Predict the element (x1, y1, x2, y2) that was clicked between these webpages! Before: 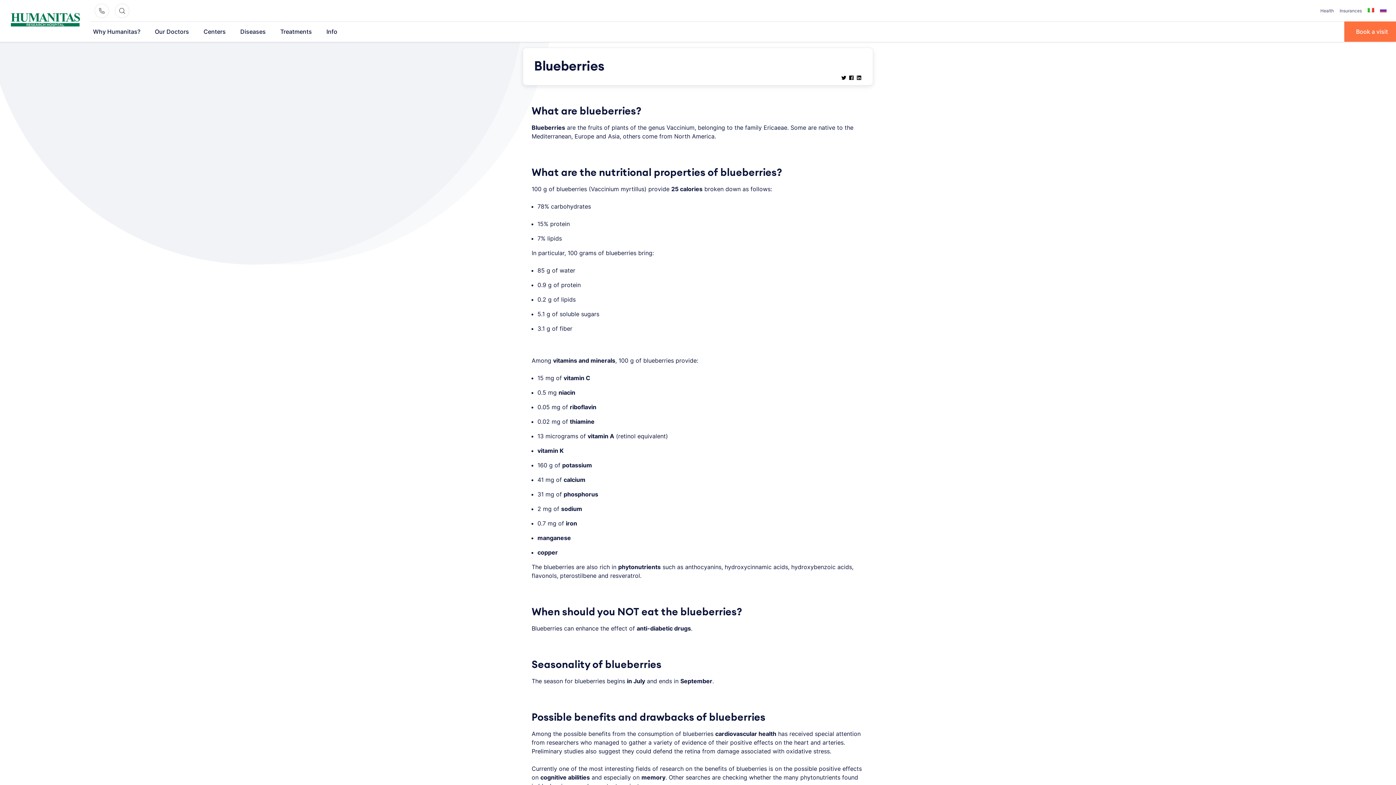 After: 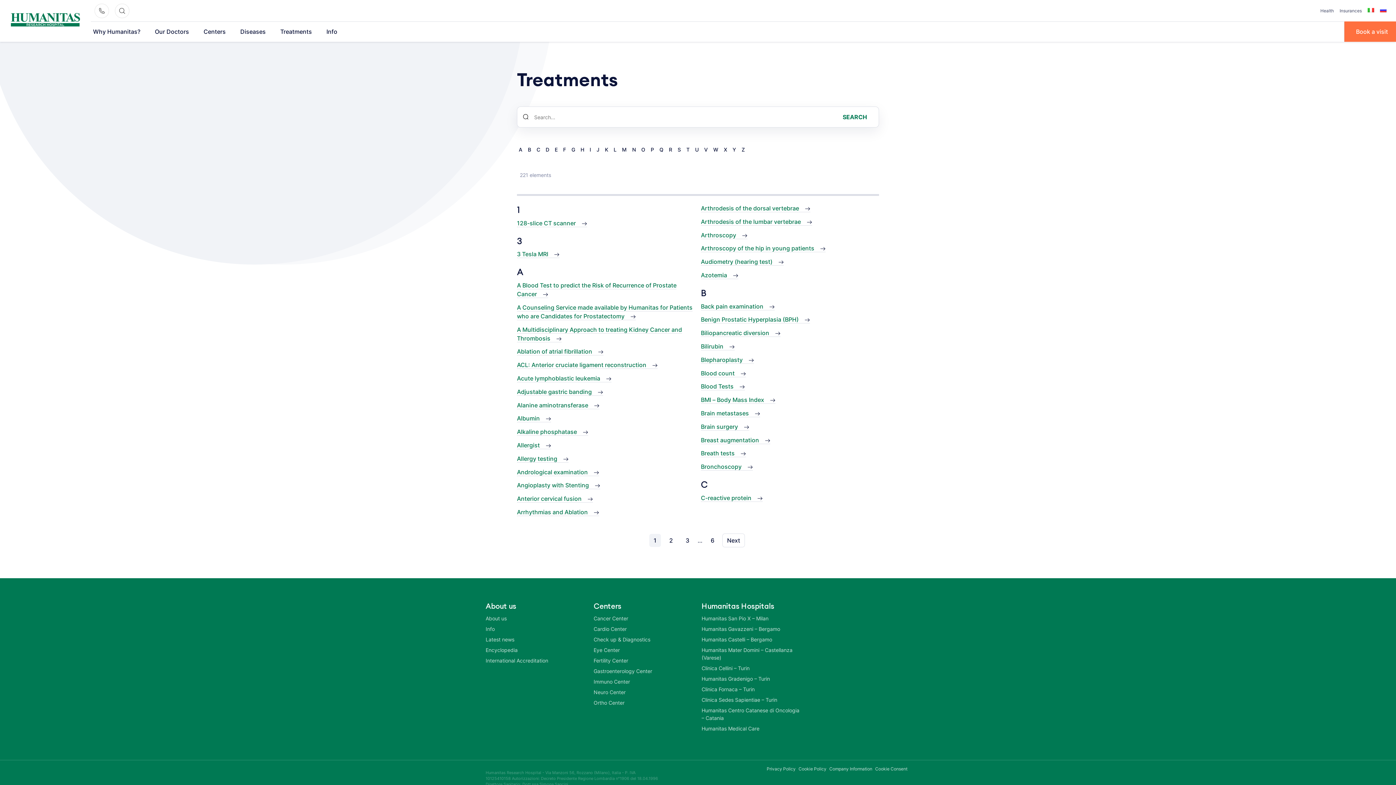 Action: bbox: (274, 21, 317, 41) label: Treatments